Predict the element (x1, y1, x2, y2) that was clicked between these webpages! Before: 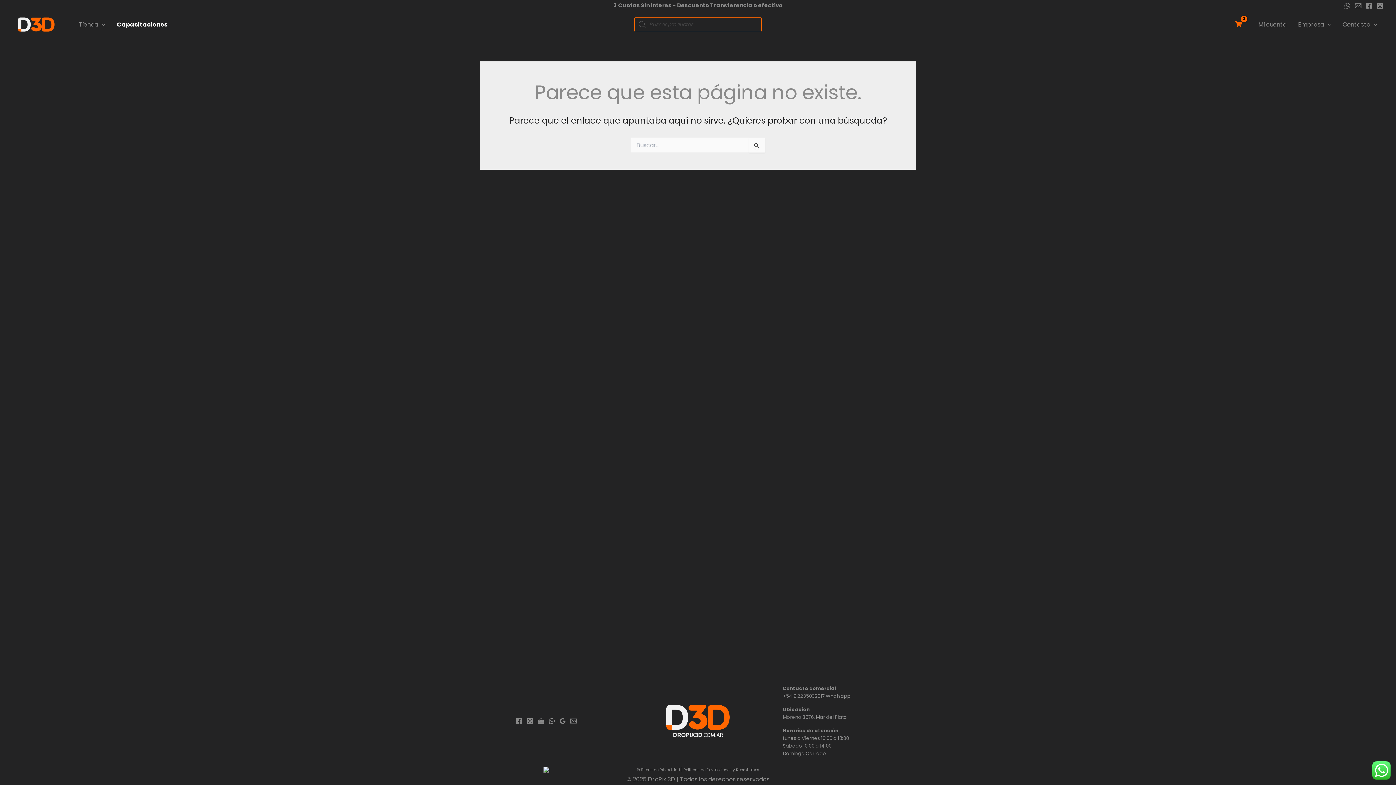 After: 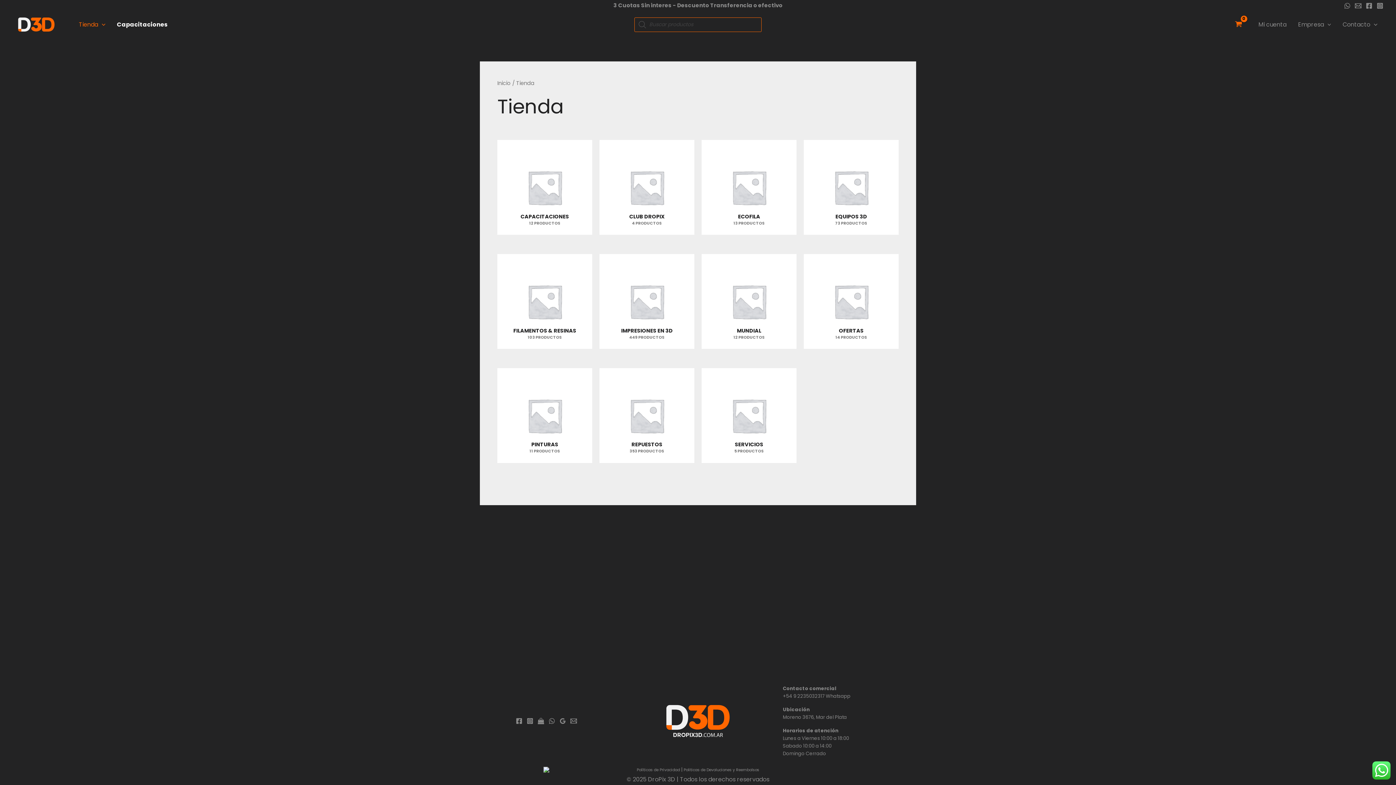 Action: bbox: (73, 19, 111, 30) label: Tienda